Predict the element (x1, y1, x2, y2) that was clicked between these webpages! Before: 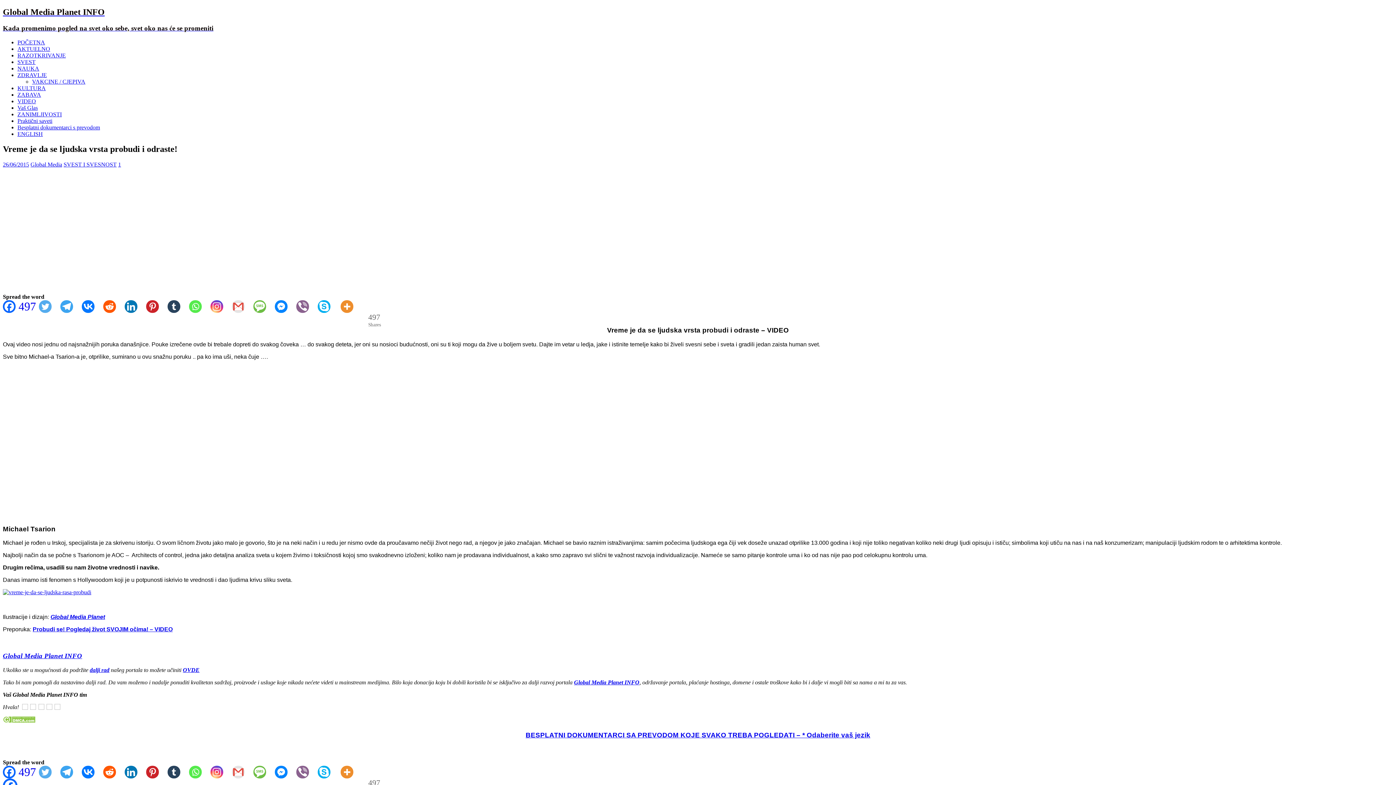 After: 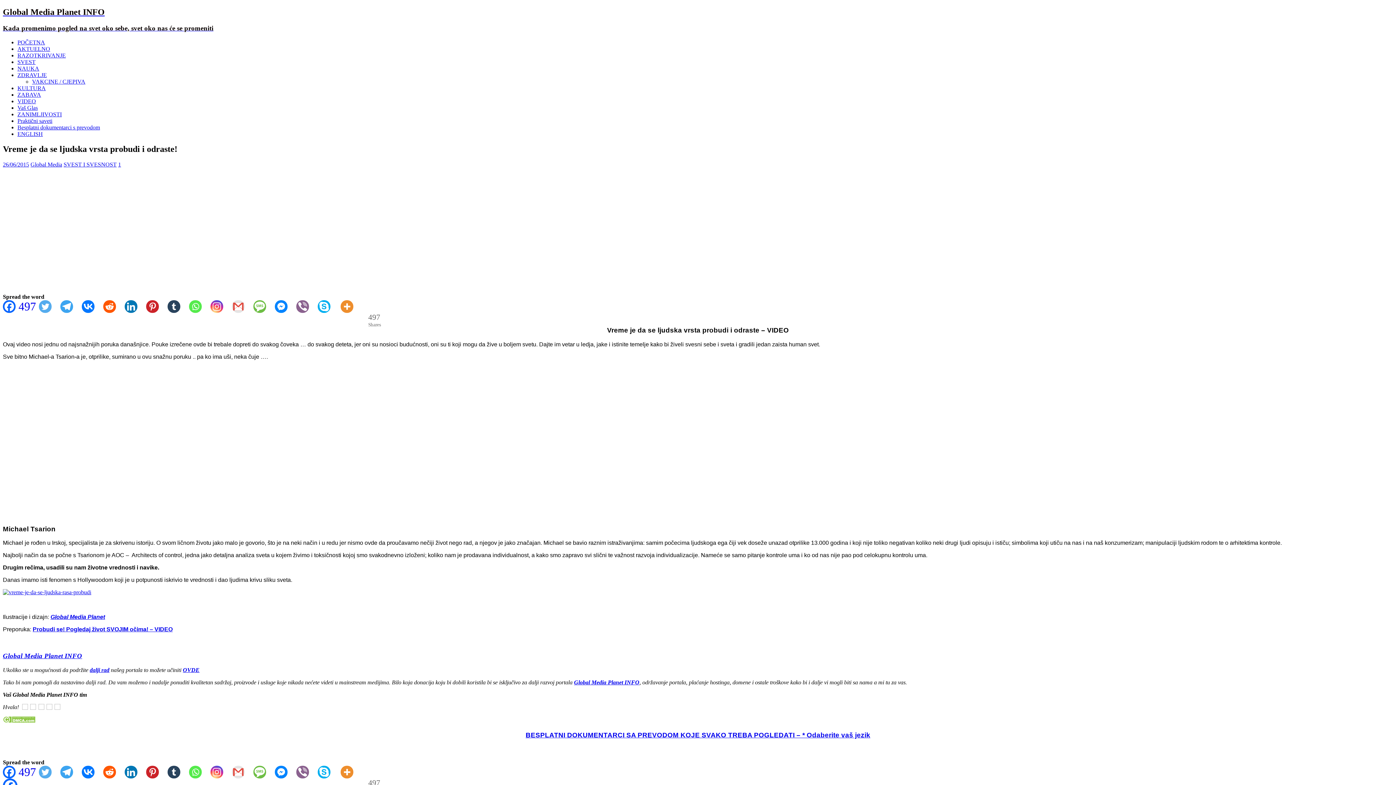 Action: bbox: (167, 300, 189, 313) label: Tumblr